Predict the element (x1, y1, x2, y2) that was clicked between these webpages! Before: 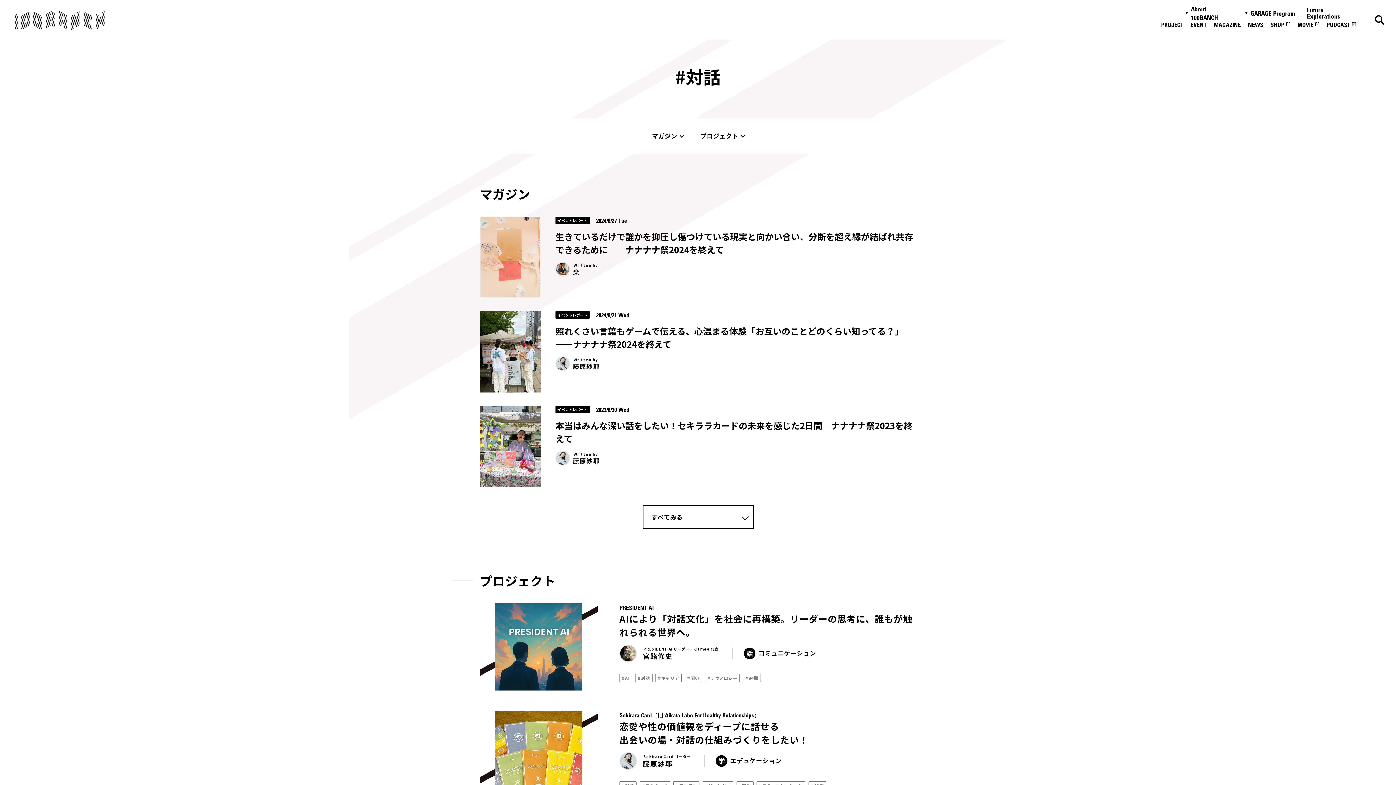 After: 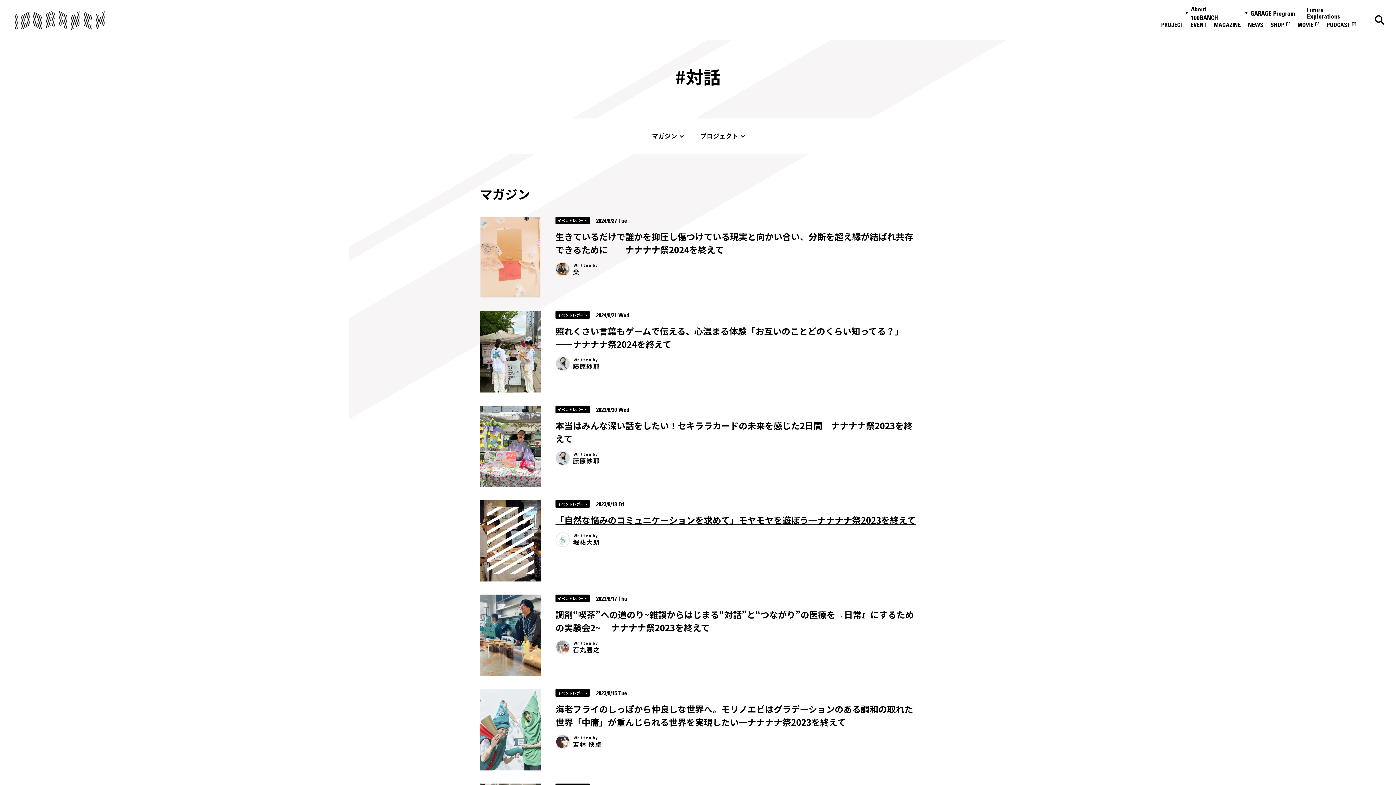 Action: label: すべてみる bbox: (642, 505, 753, 529)